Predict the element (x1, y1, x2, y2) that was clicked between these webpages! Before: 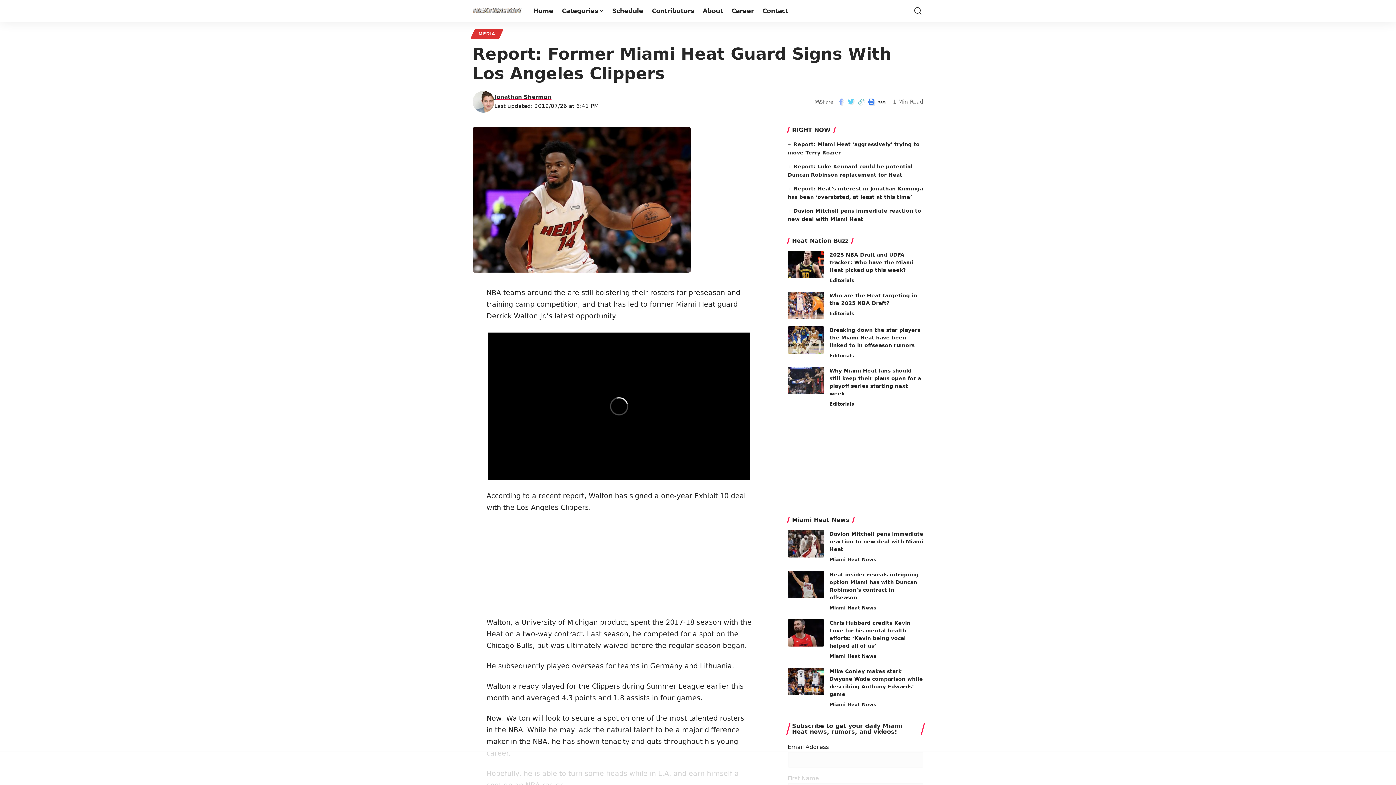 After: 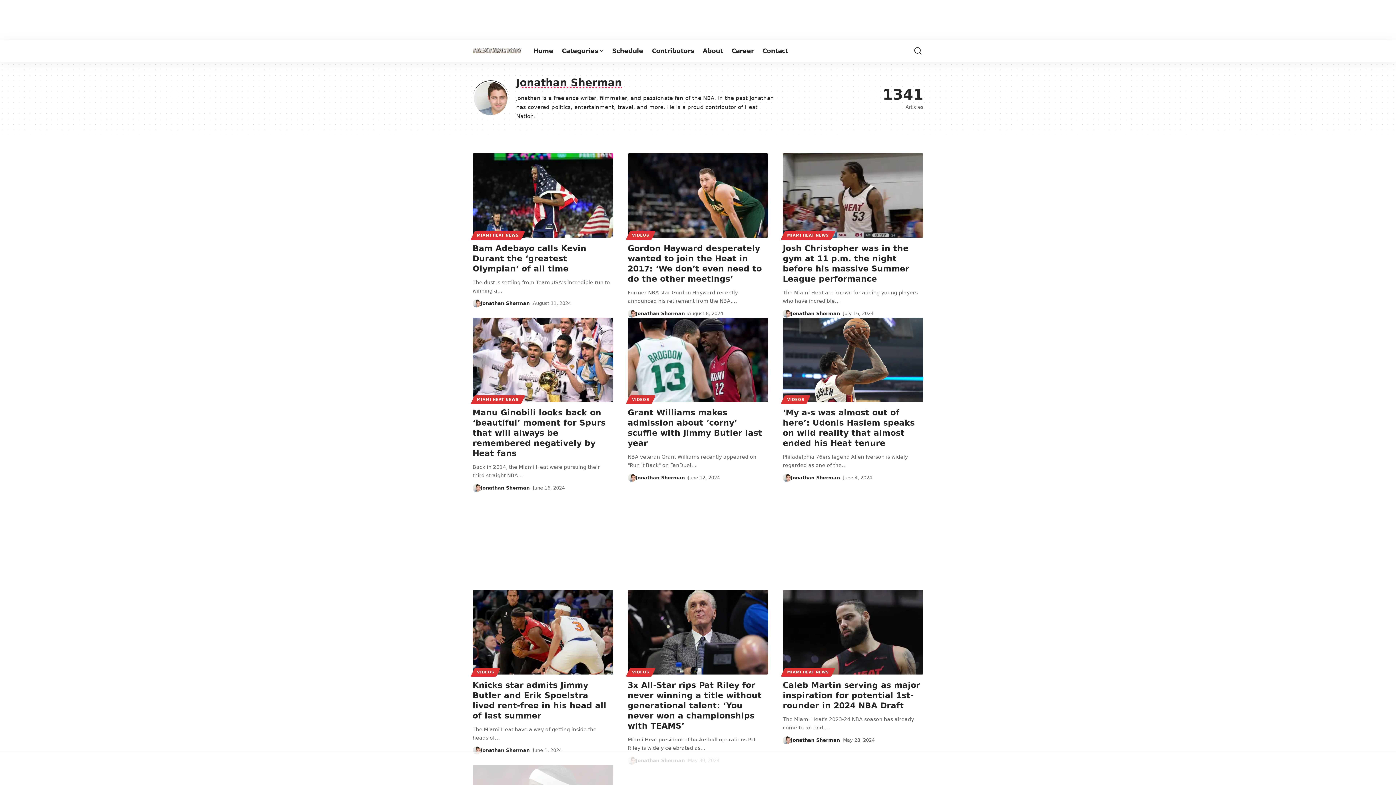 Action: bbox: (494, 92, 551, 101) label: Jonathan Sherman